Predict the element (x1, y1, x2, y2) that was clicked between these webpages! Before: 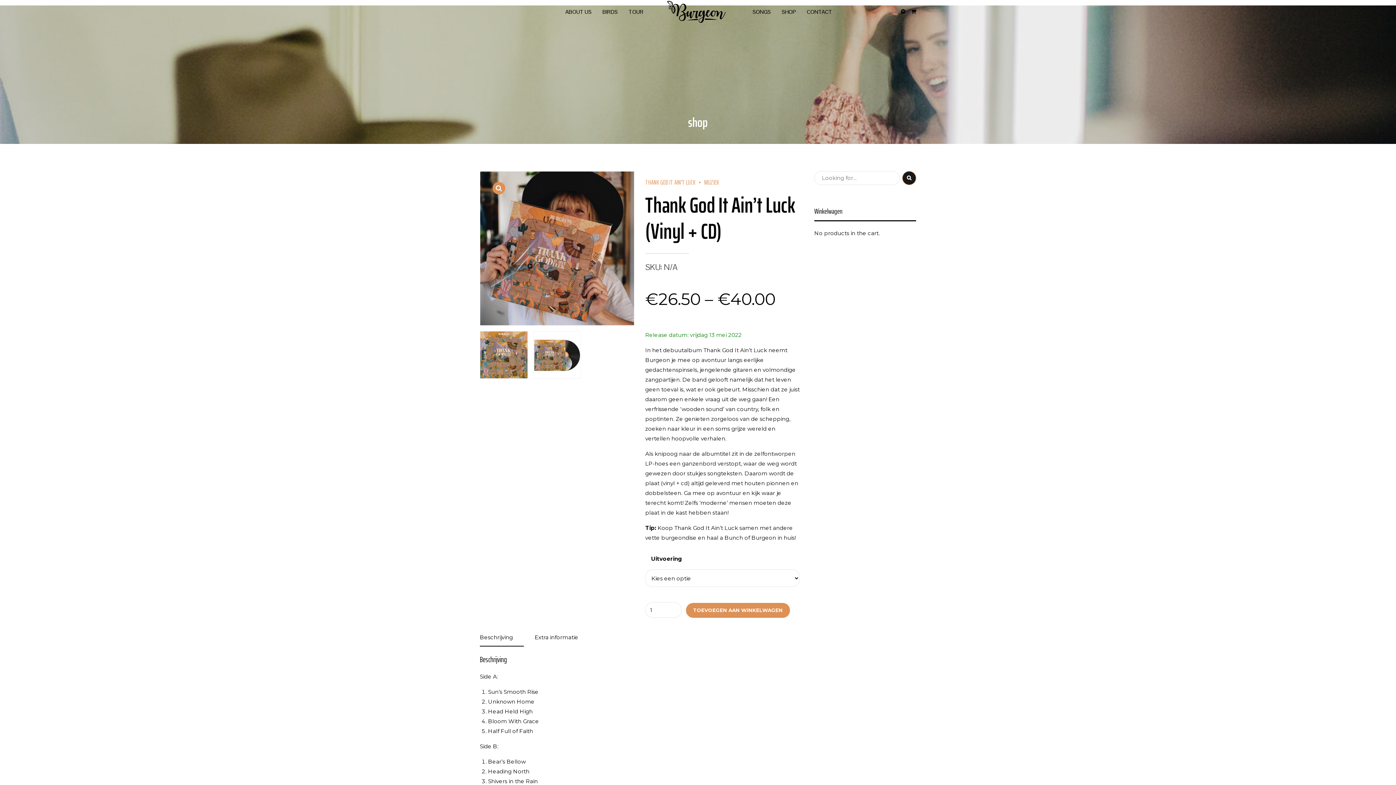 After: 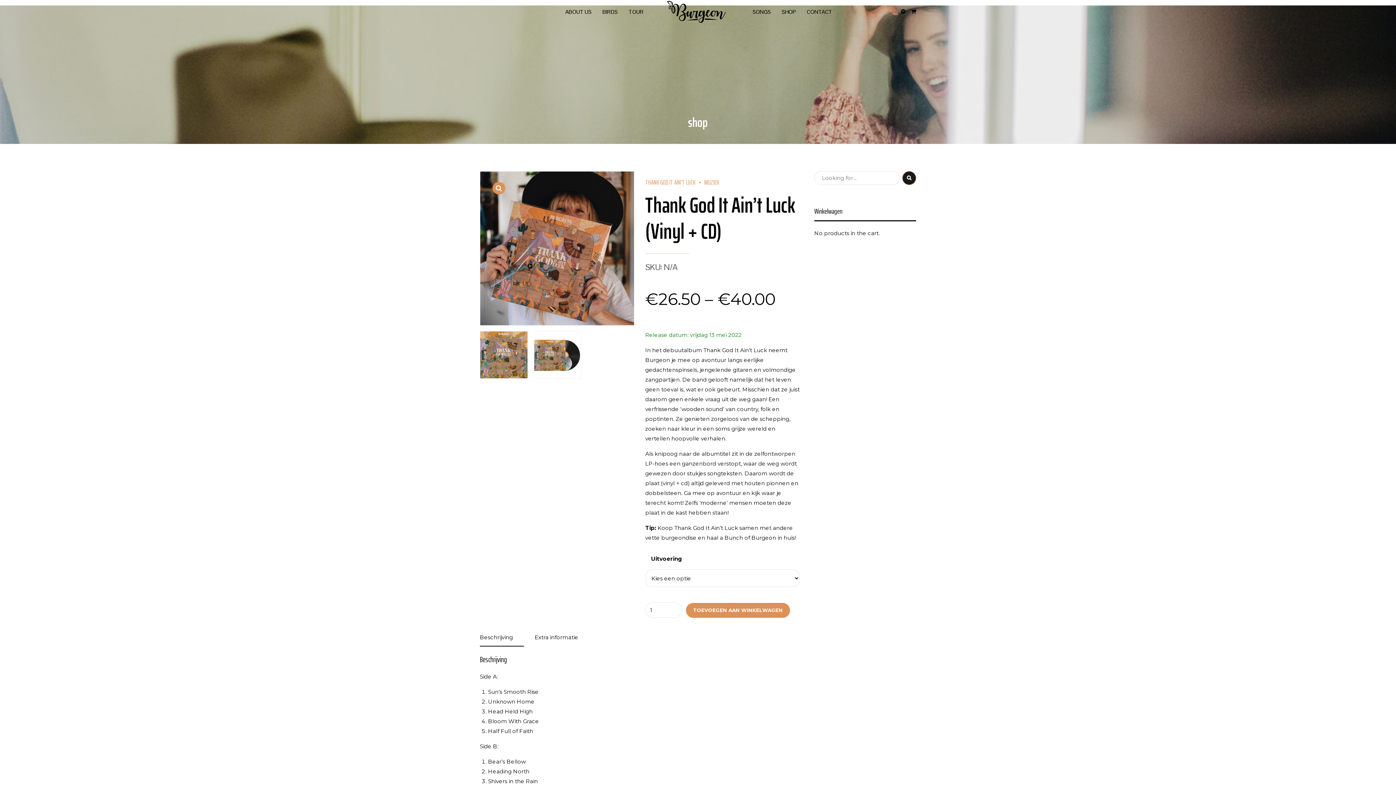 Action: label: shop bbox: (688, 112, 708, 132)